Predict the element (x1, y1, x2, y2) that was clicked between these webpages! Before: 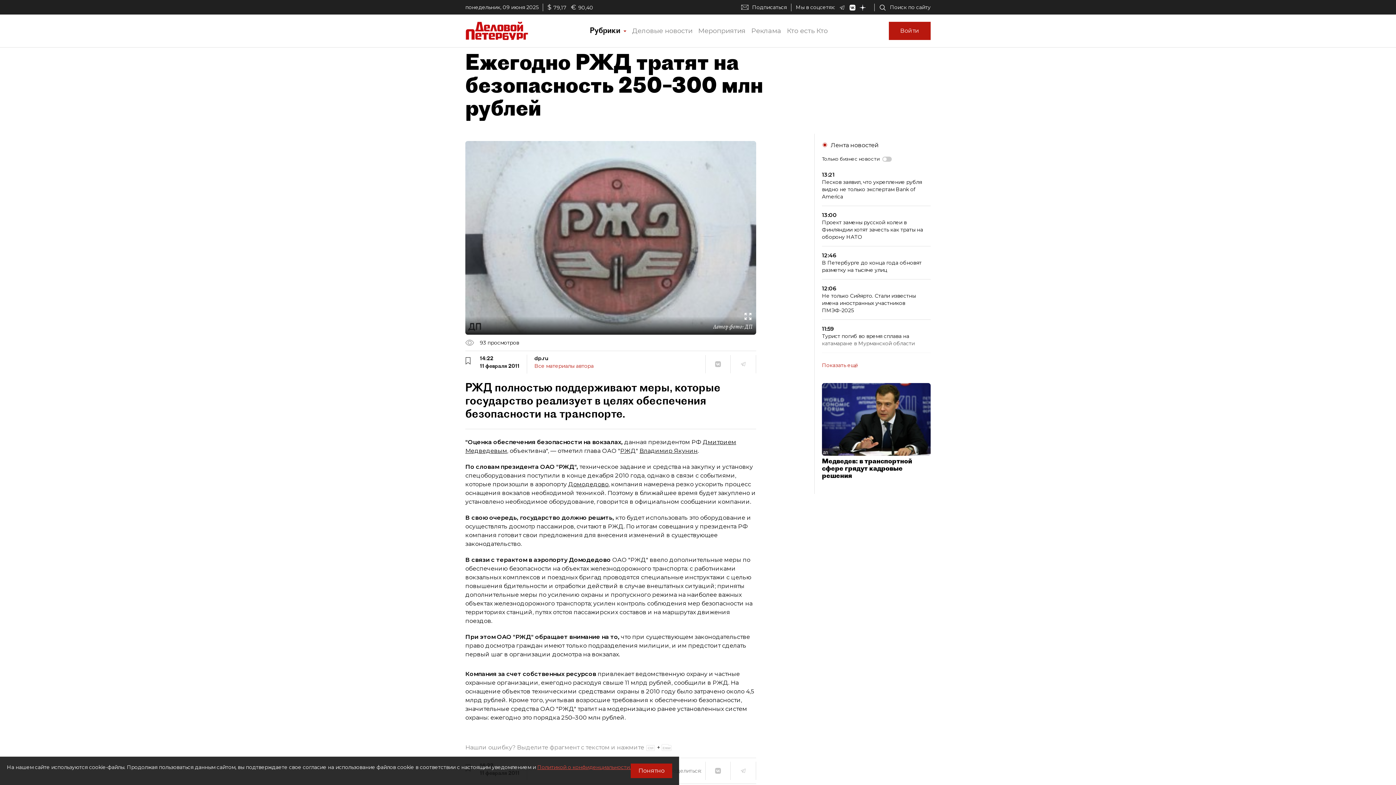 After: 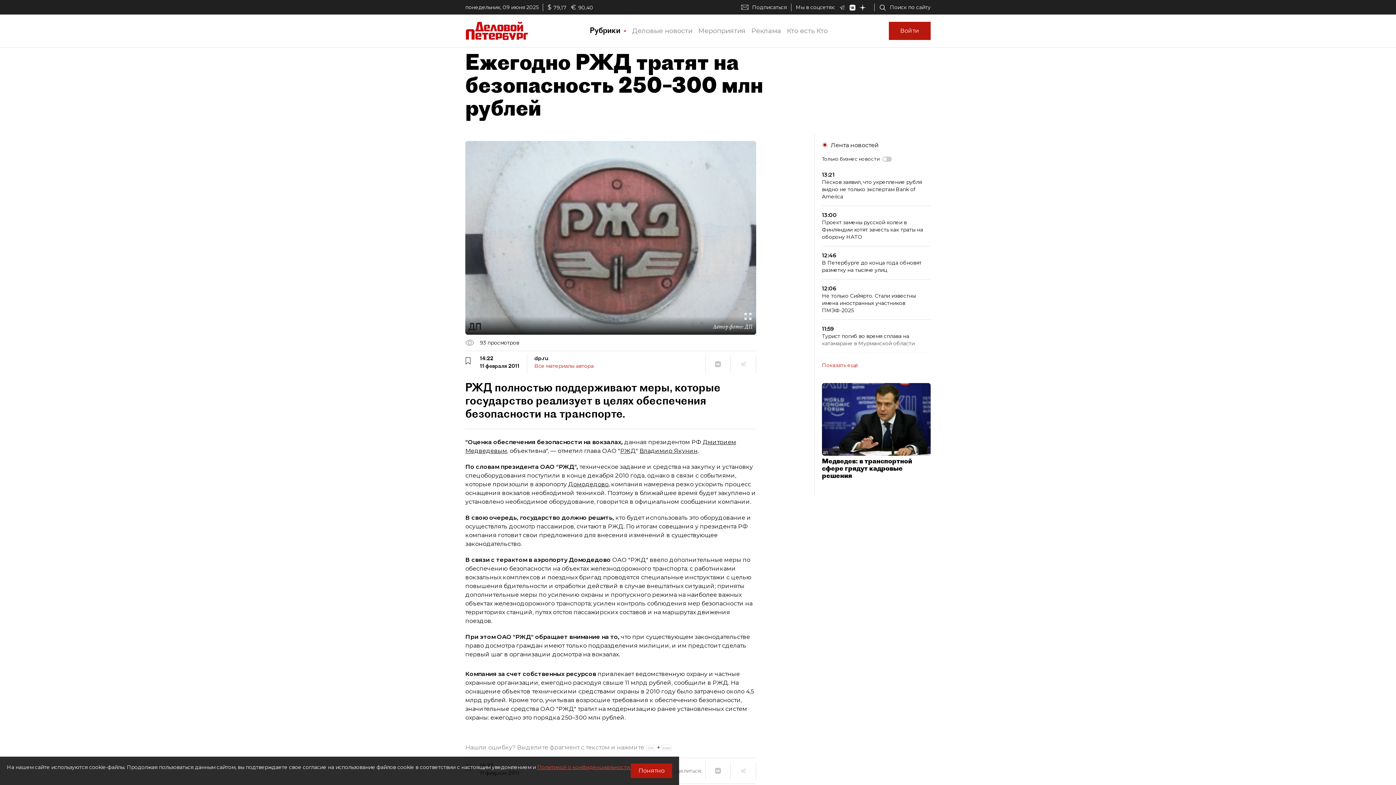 Action: bbox: (860, 4, 870, 10)